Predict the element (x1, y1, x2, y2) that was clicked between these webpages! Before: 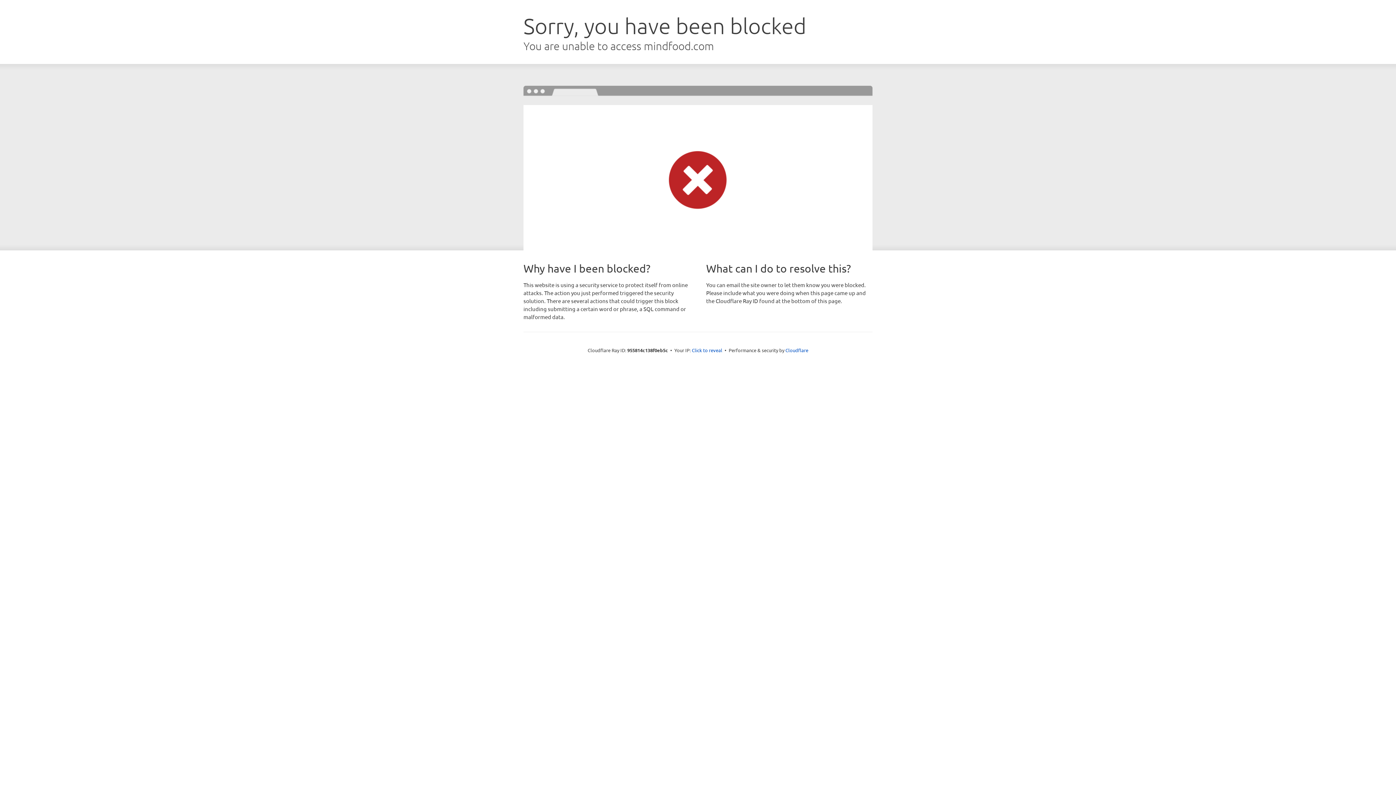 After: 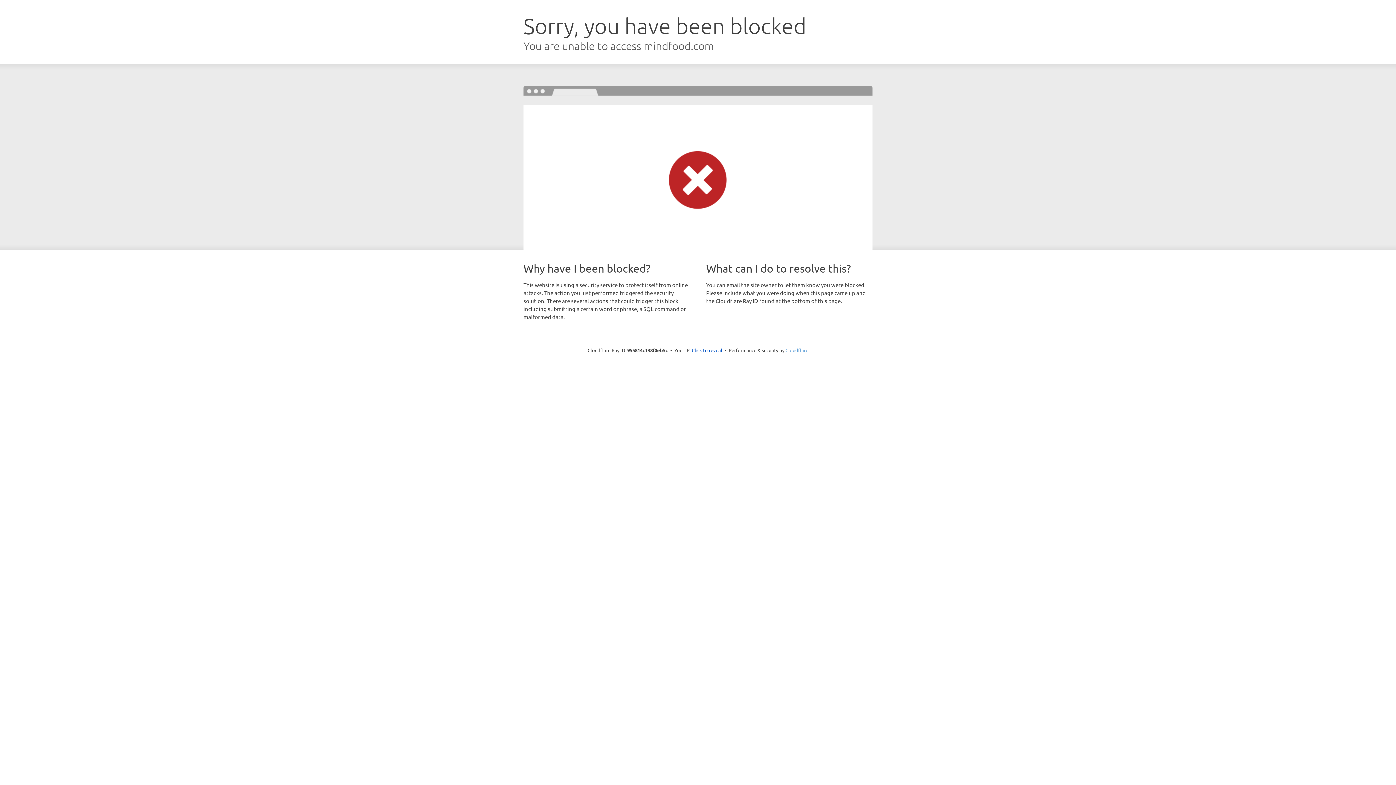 Action: label: Cloudflare bbox: (785, 347, 808, 353)